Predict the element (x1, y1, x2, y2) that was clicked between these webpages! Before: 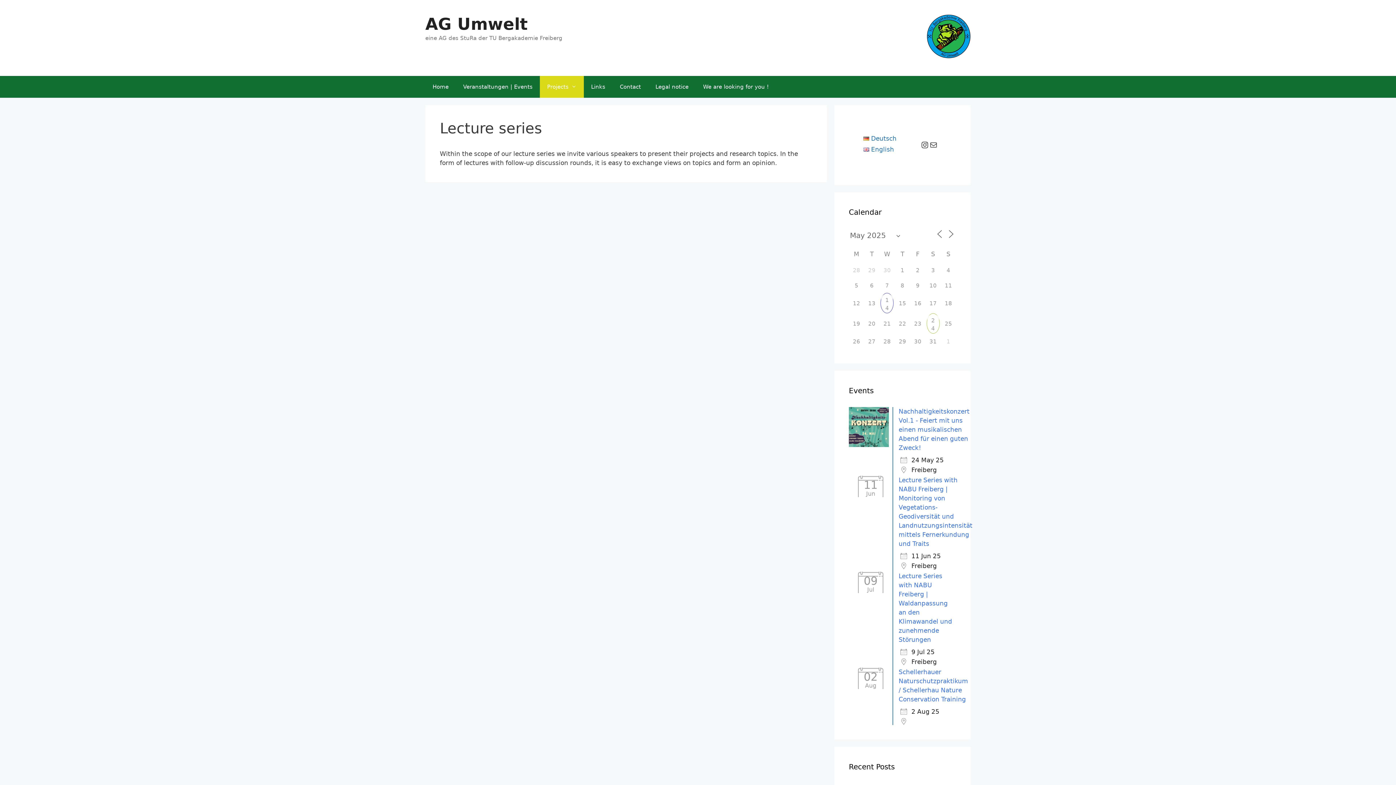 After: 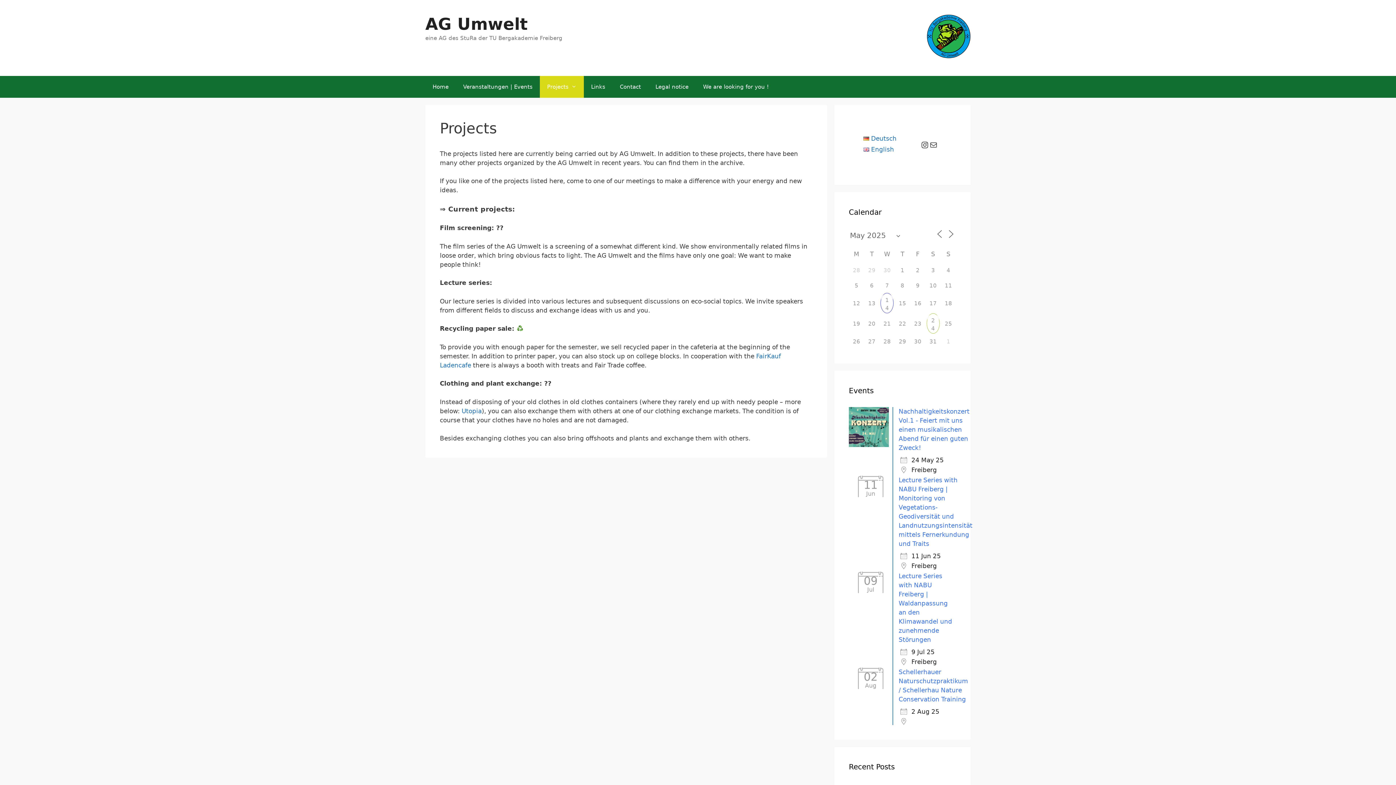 Action: bbox: (540, 75, 584, 97) label: Projects